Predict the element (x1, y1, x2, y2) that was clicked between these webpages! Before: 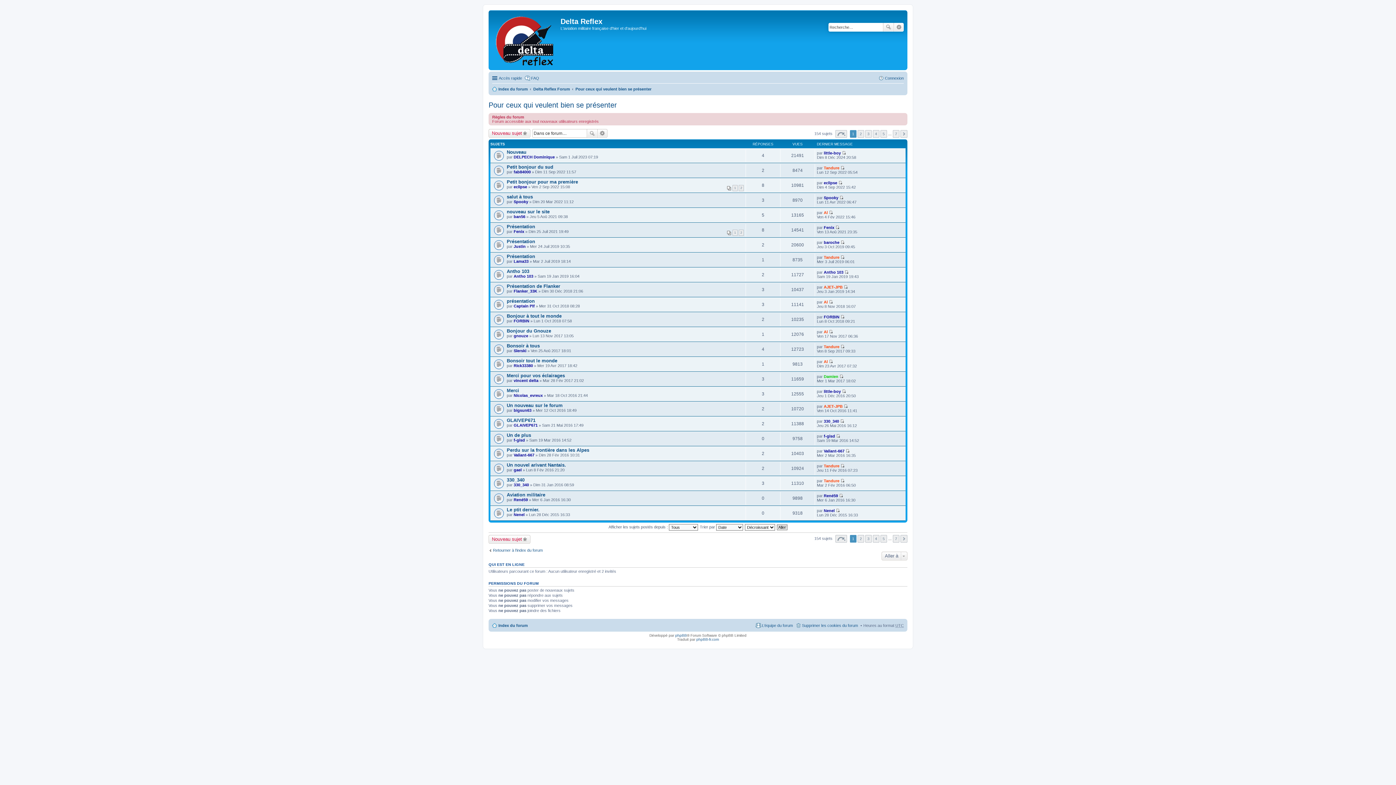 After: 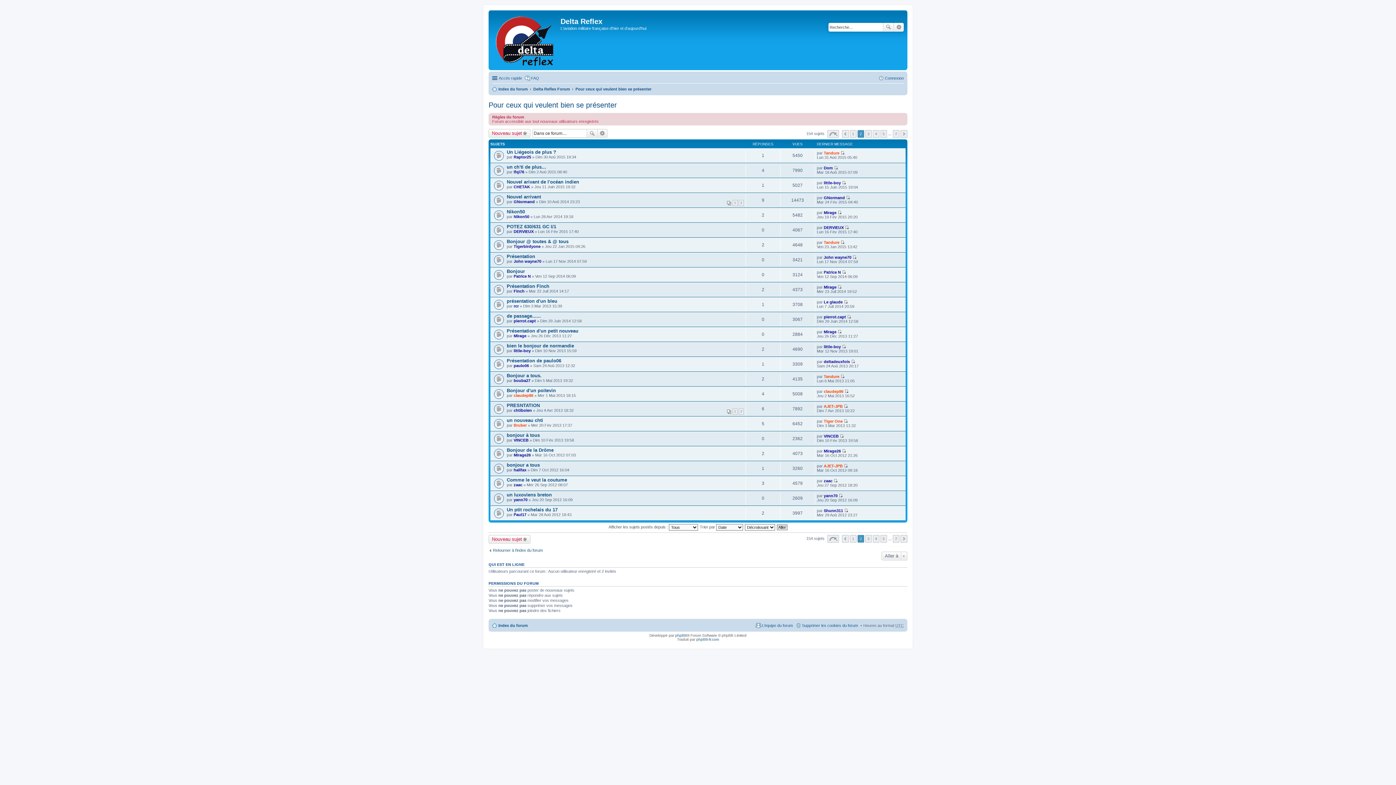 Action: bbox: (857, 130, 864, 137) label: 2